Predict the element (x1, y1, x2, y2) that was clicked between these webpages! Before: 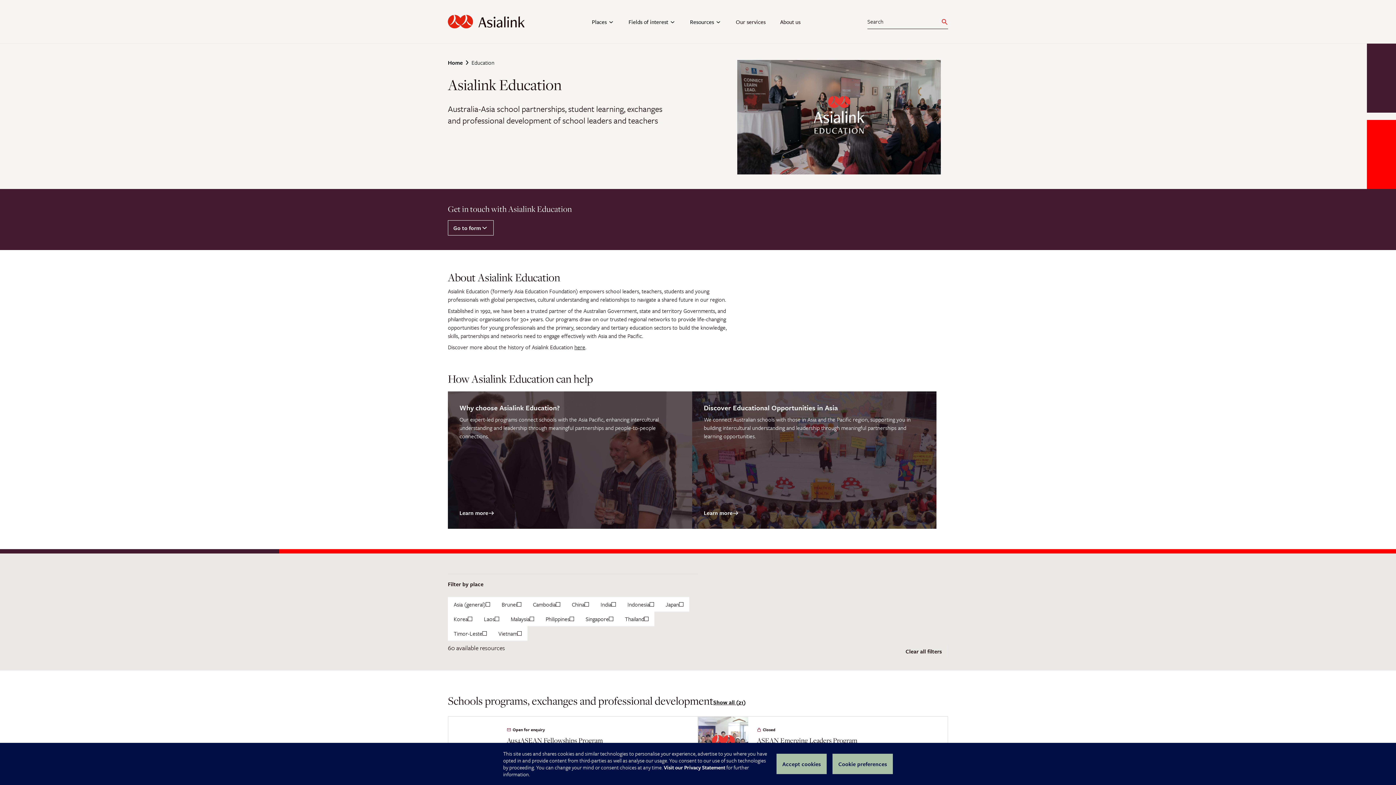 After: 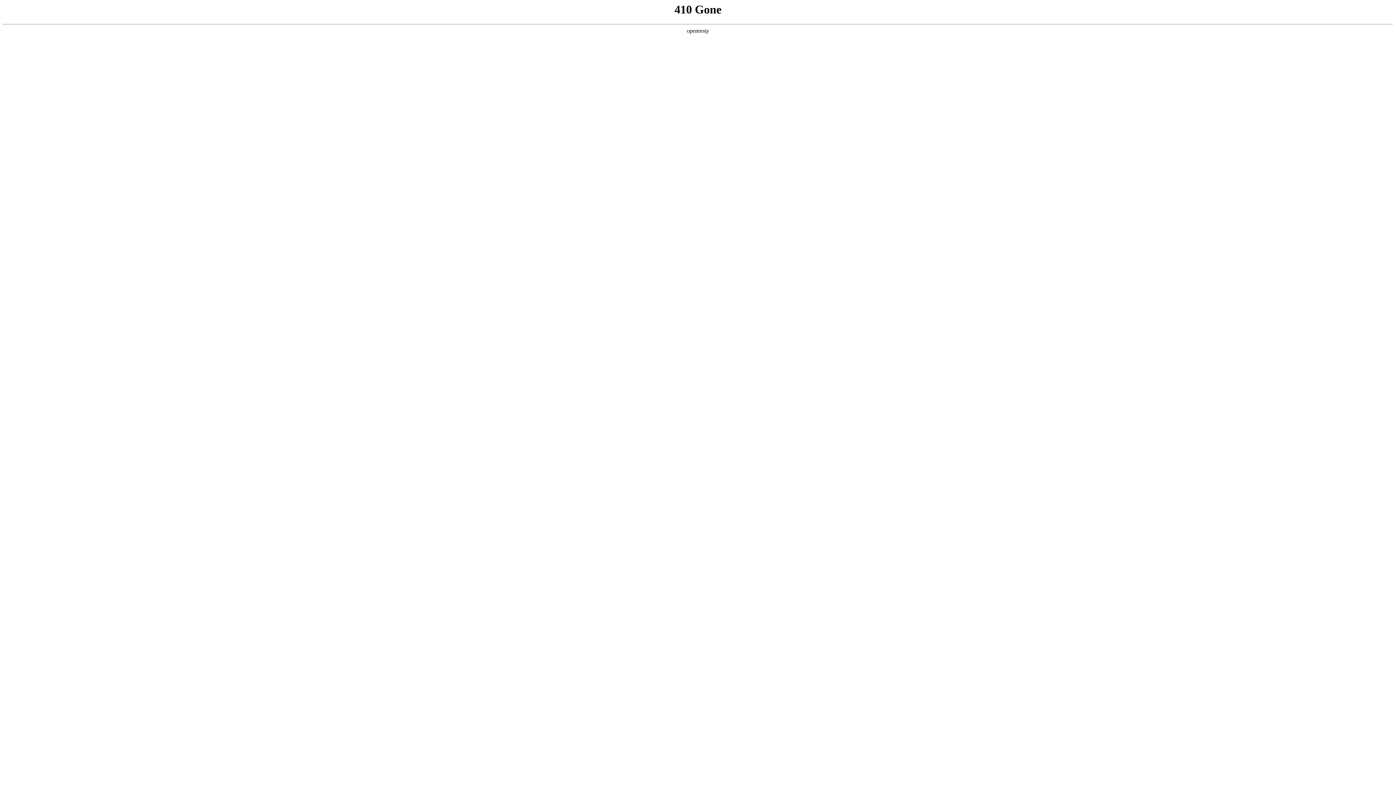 Action: bbox: (664, 764, 725, 771) label: Visit our Privacy Statement